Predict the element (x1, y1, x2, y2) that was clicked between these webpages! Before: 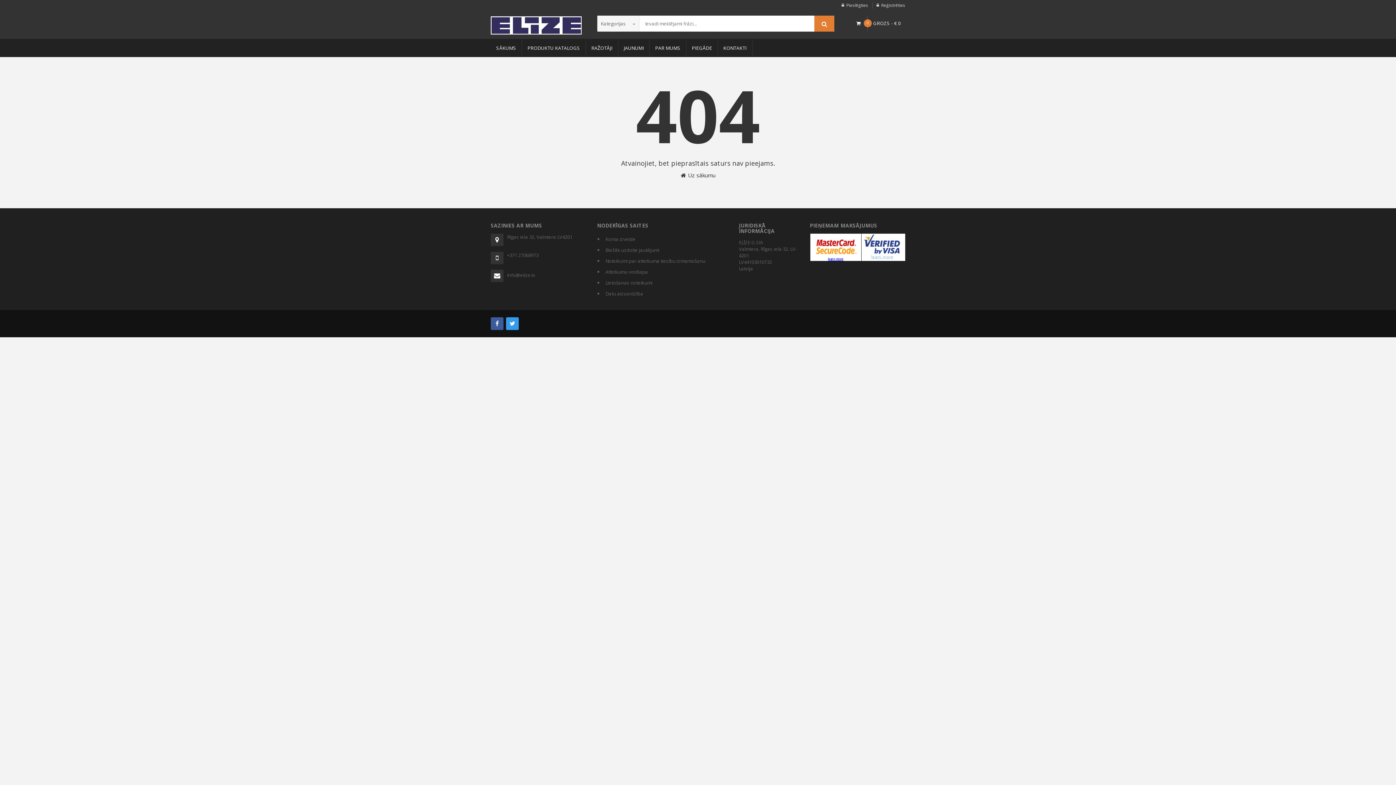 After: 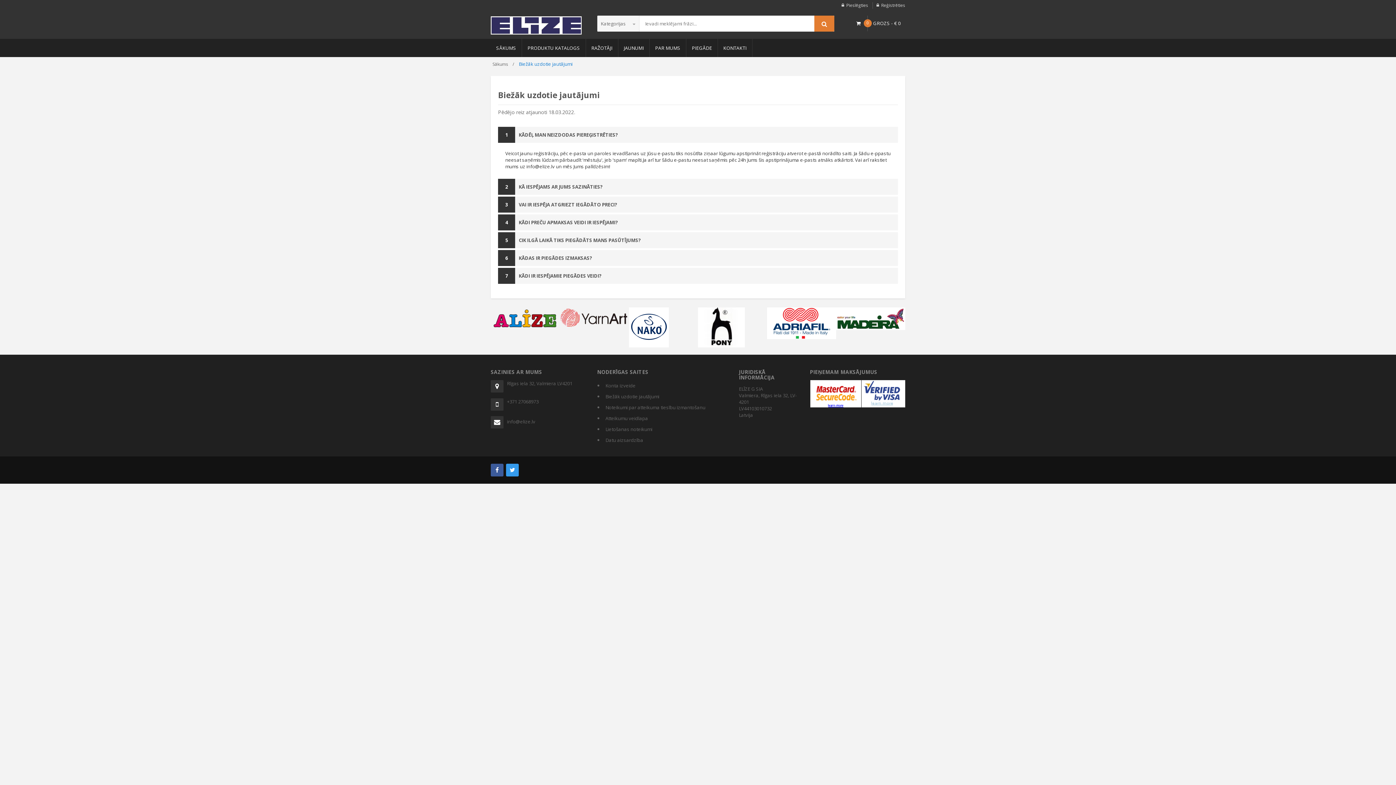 Action: bbox: (605, 244, 728, 255) label: Biežāk uzdotie jautājumi